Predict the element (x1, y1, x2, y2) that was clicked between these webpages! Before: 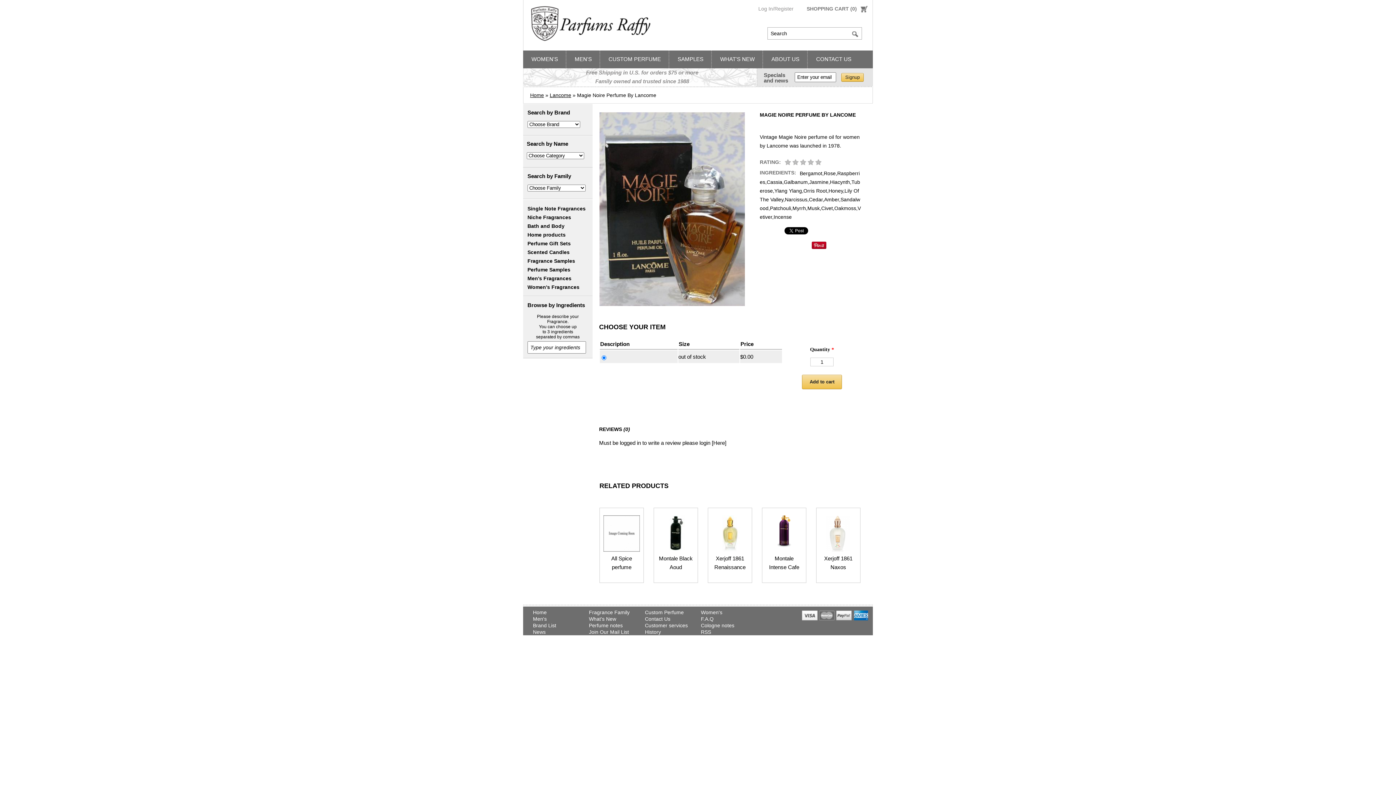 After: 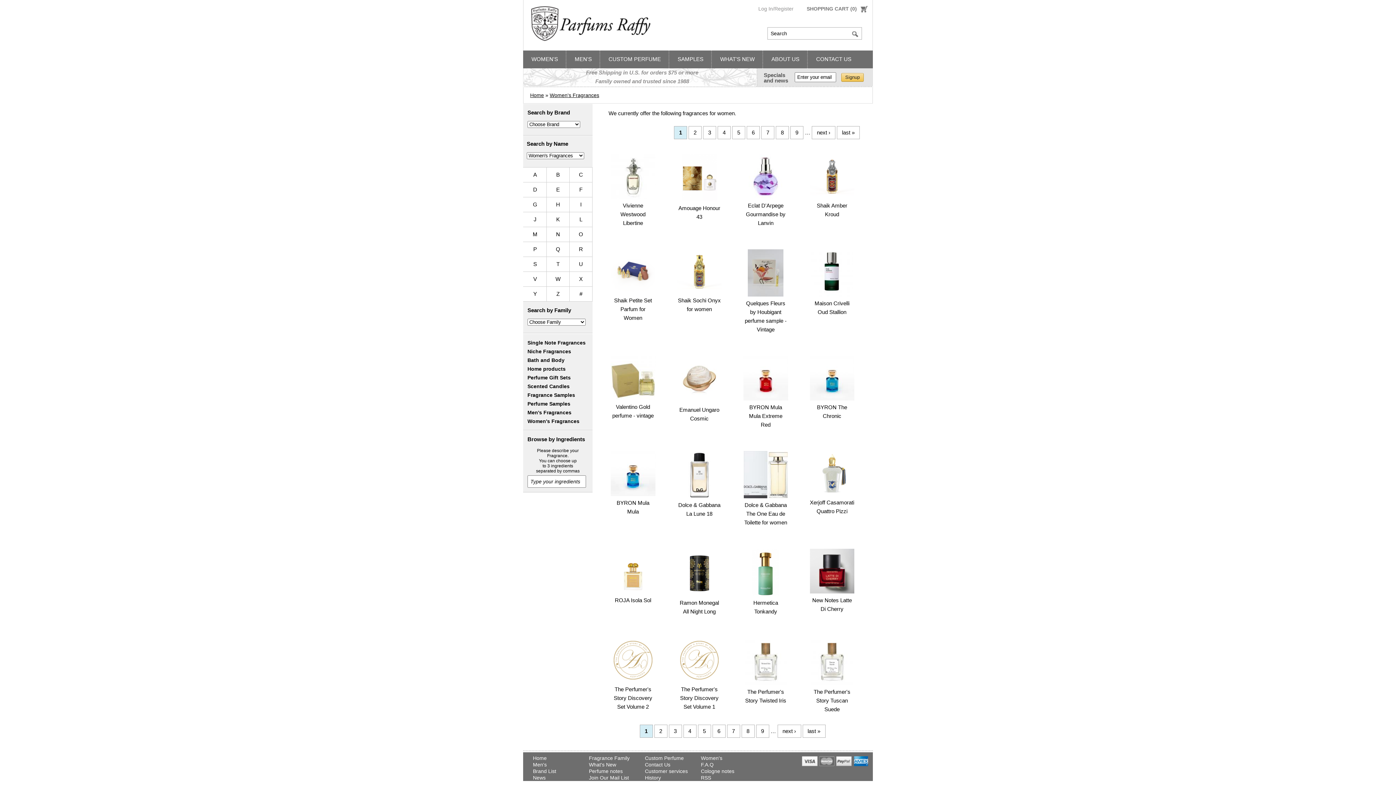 Action: bbox: (523, 50, 566, 68) label: WOMEN'S